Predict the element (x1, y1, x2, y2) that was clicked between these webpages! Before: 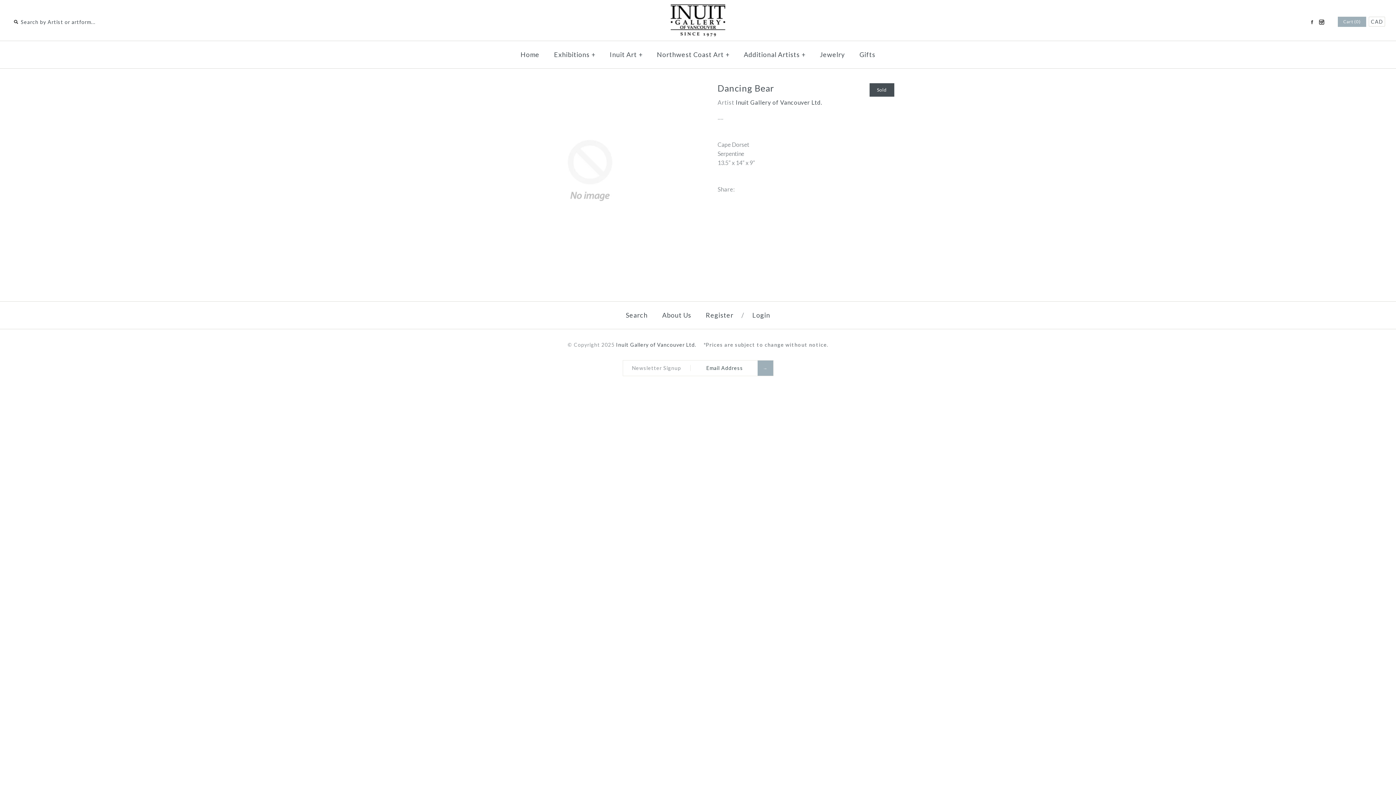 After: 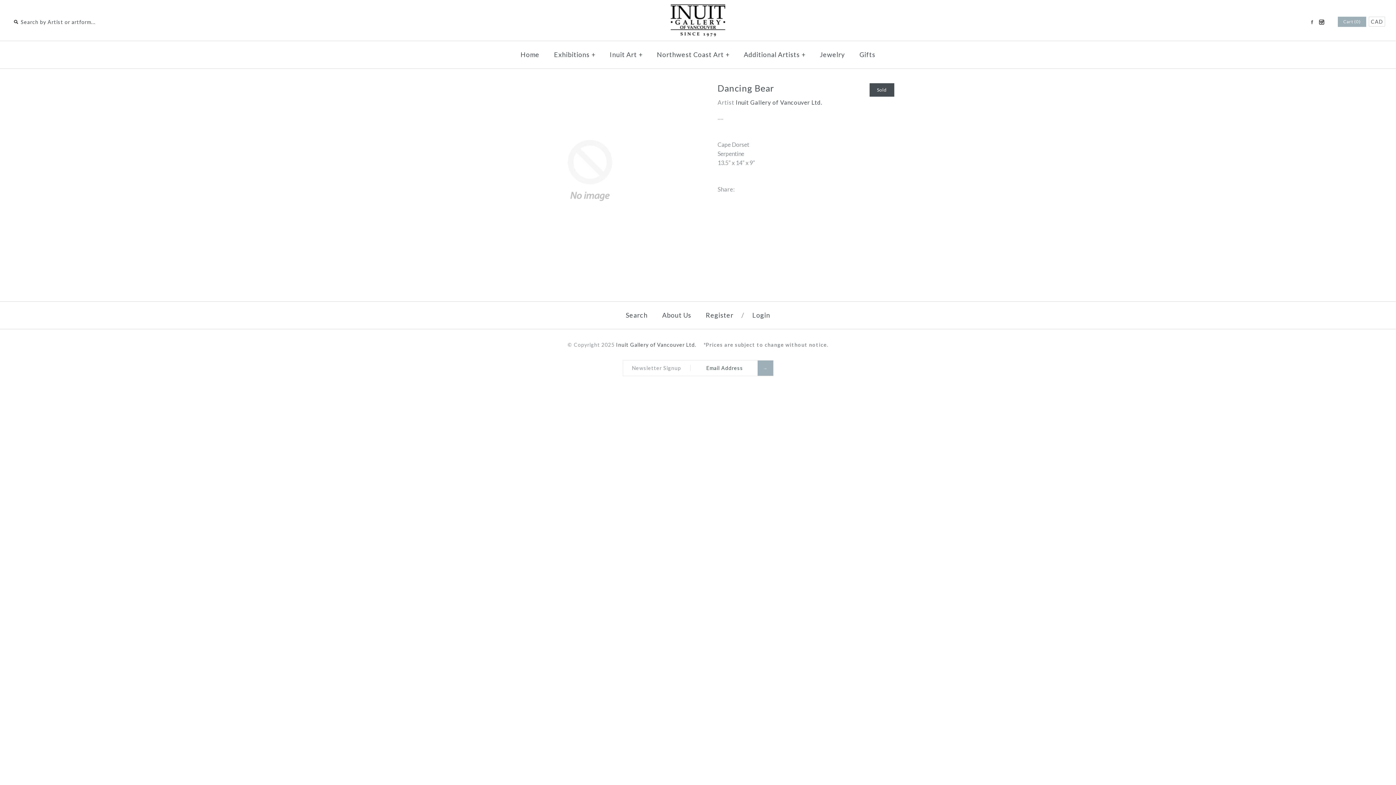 Action: bbox: (1308, 18, 1316, 26) label: Facebook